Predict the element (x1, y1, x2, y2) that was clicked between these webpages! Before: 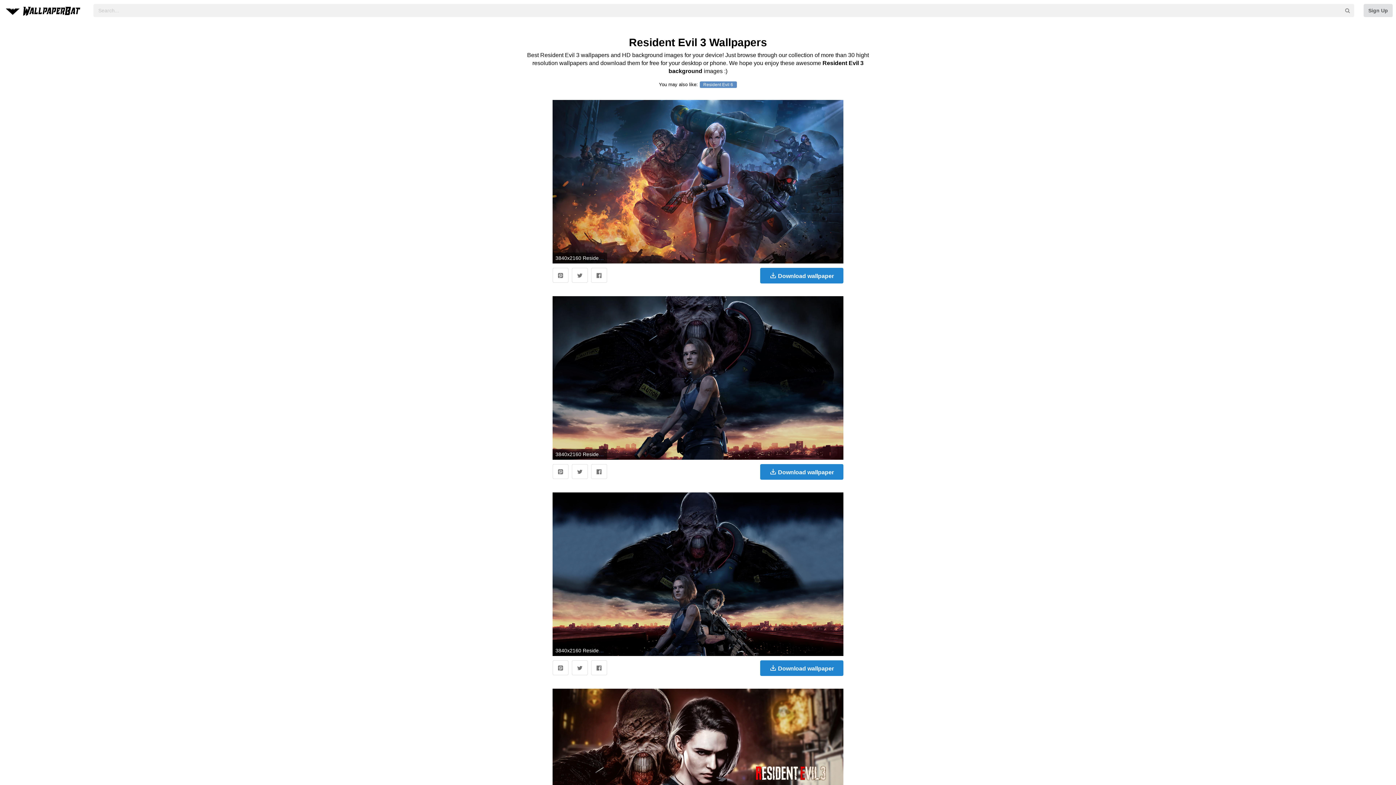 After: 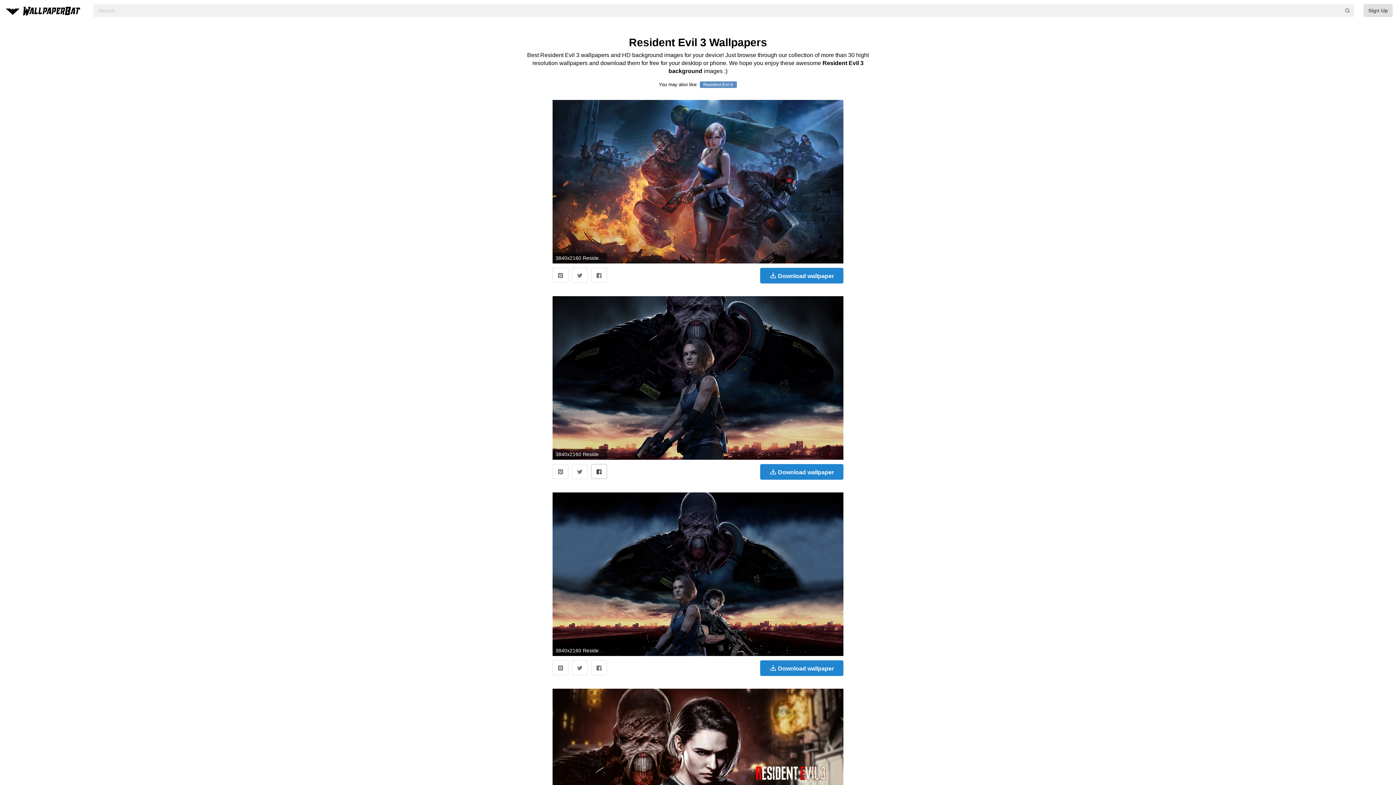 Action: bbox: (591, 464, 607, 479)